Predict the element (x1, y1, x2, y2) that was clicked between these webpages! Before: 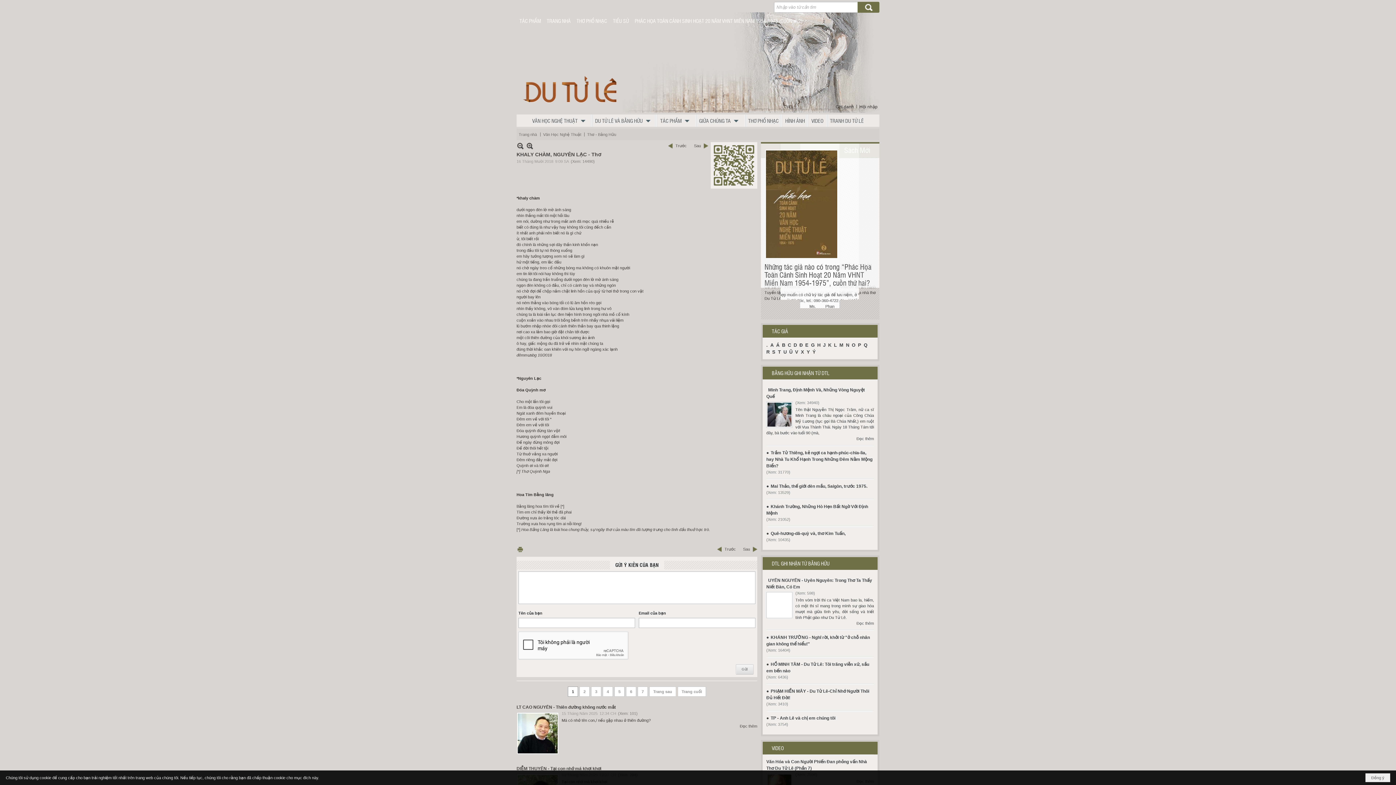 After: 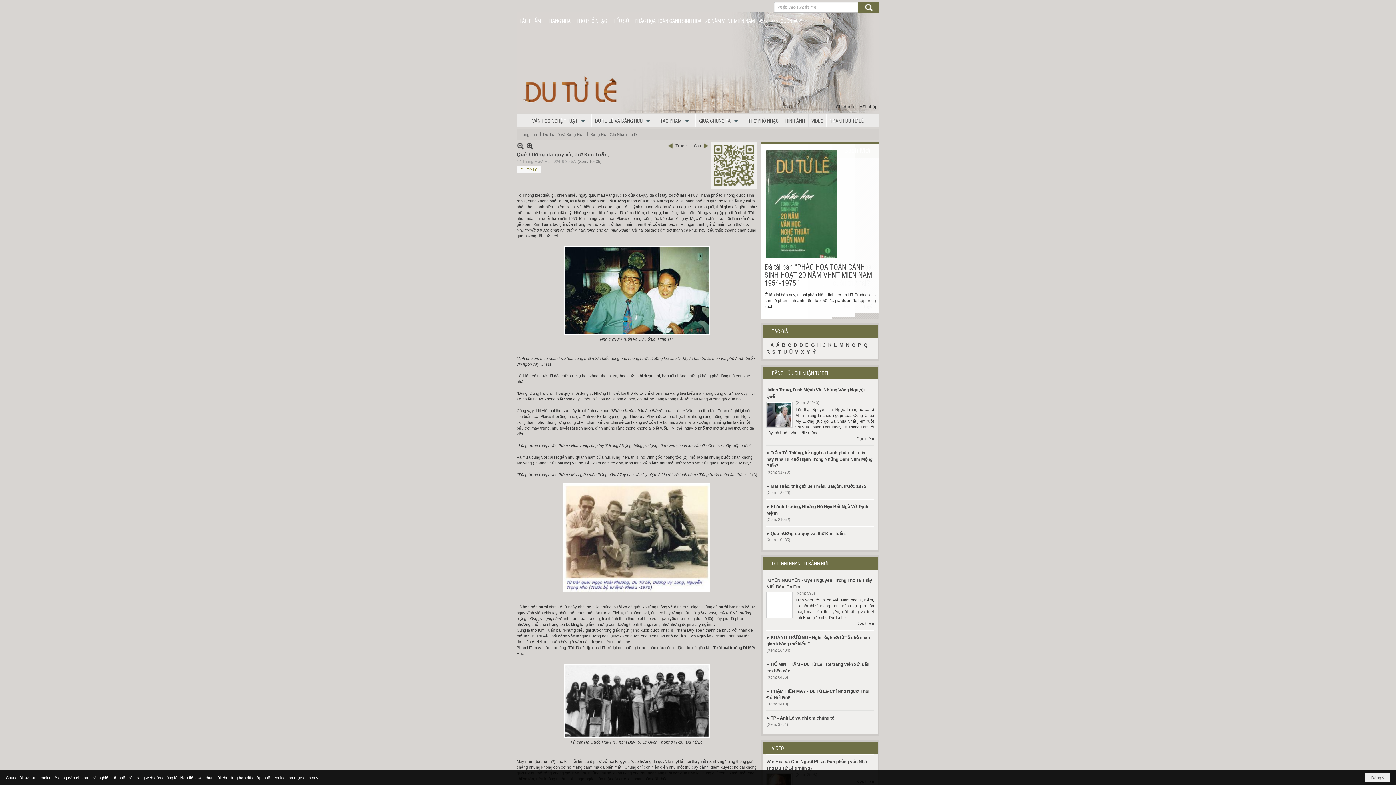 Action: label: Quê-hương-dã-quỳ và, thơ Kim Tuấn, bbox: (766, 531, 845, 536)